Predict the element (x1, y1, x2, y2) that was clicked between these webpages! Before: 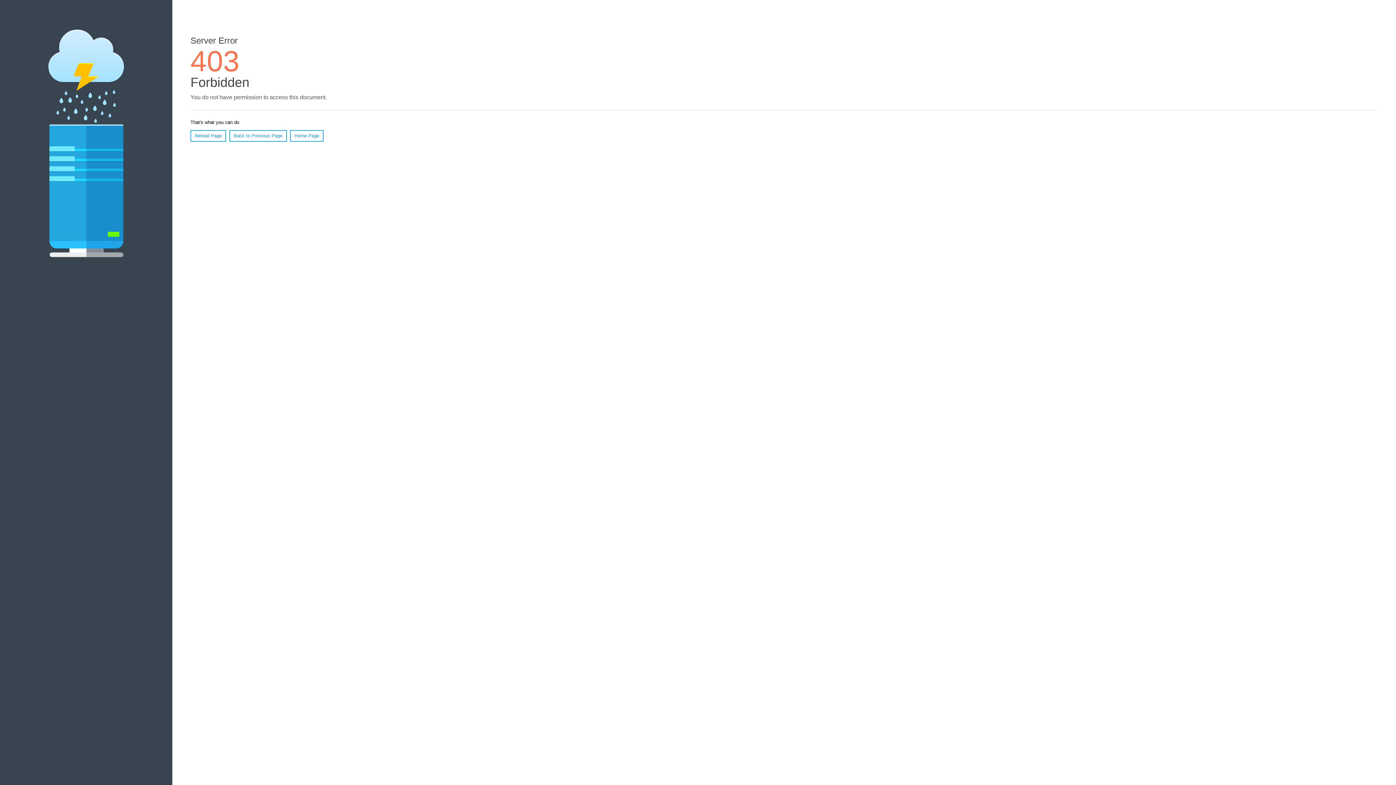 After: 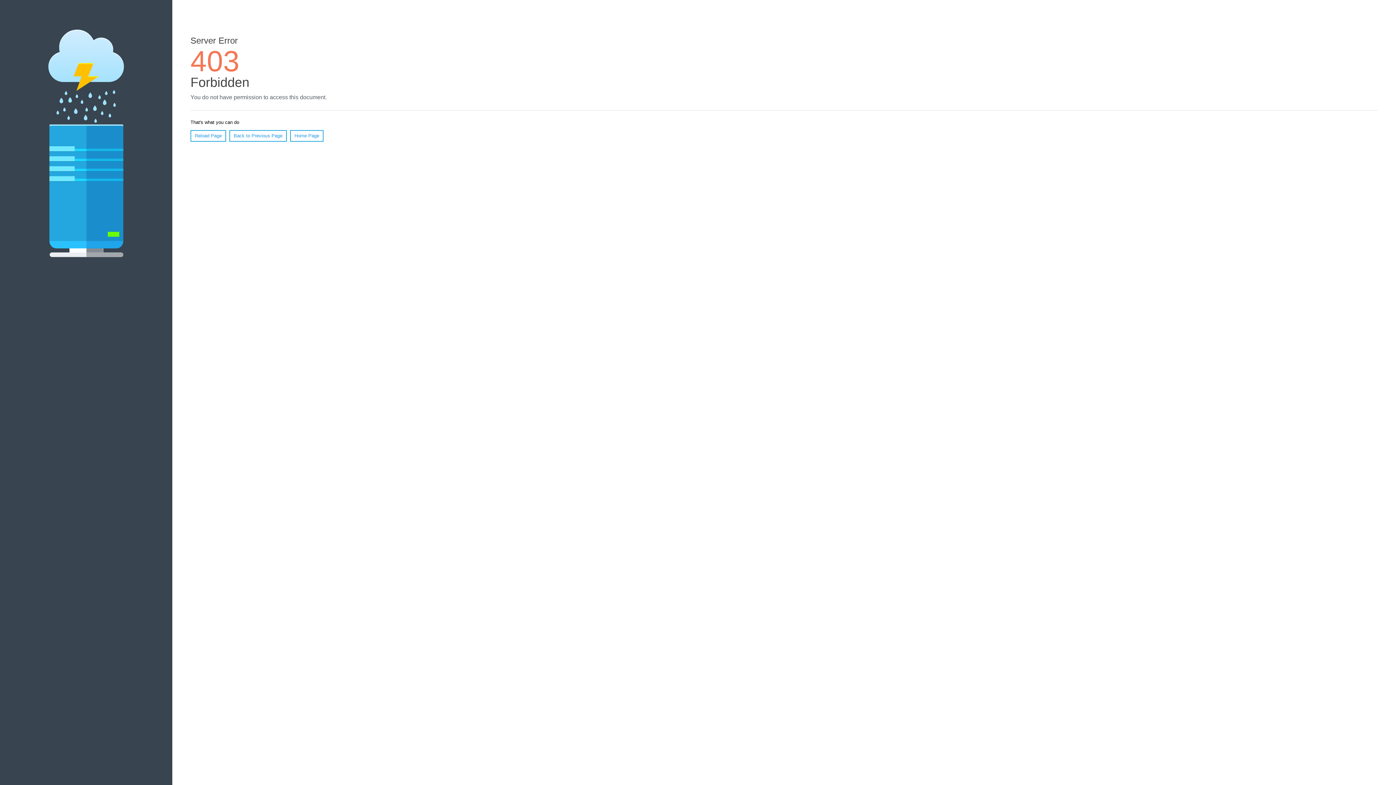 Action: bbox: (290, 130, 323, 141) label: Home Page